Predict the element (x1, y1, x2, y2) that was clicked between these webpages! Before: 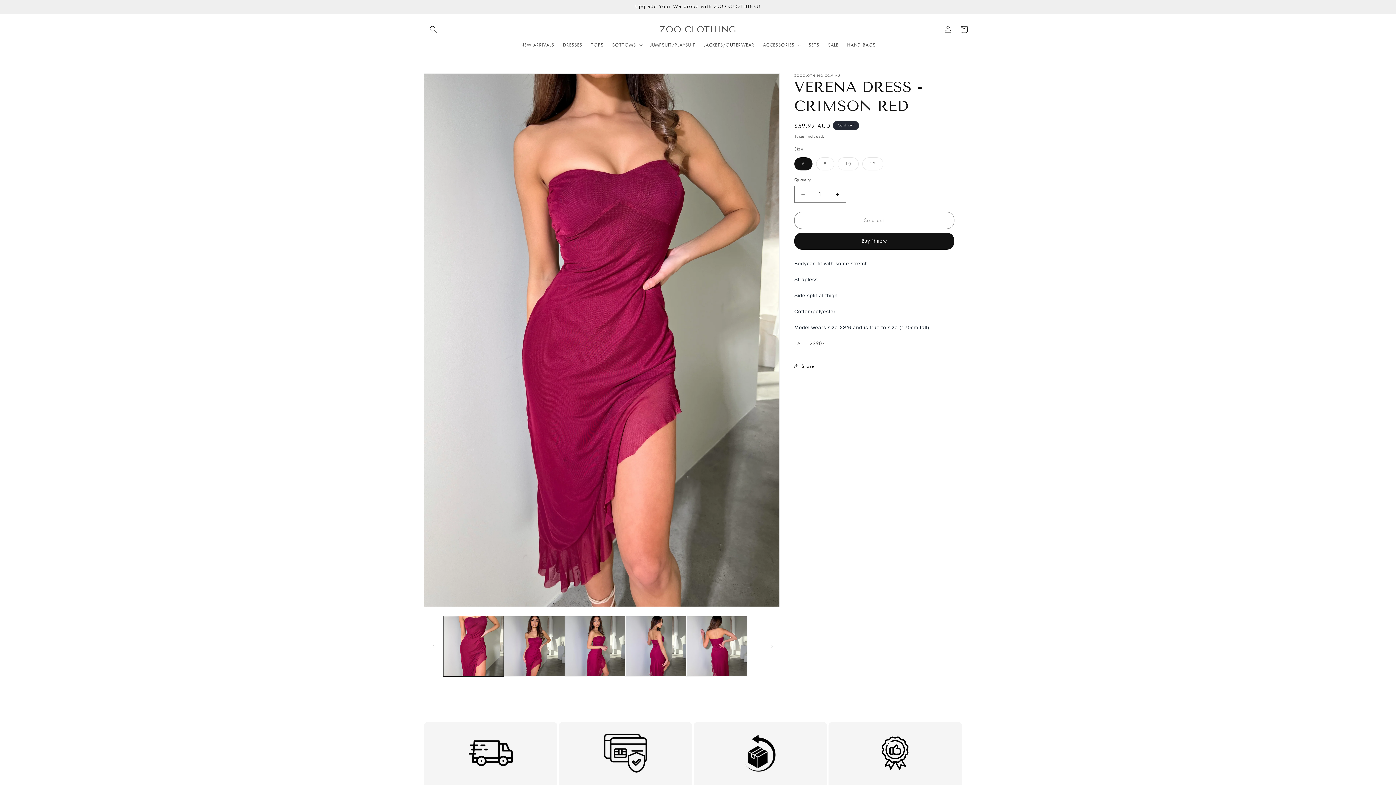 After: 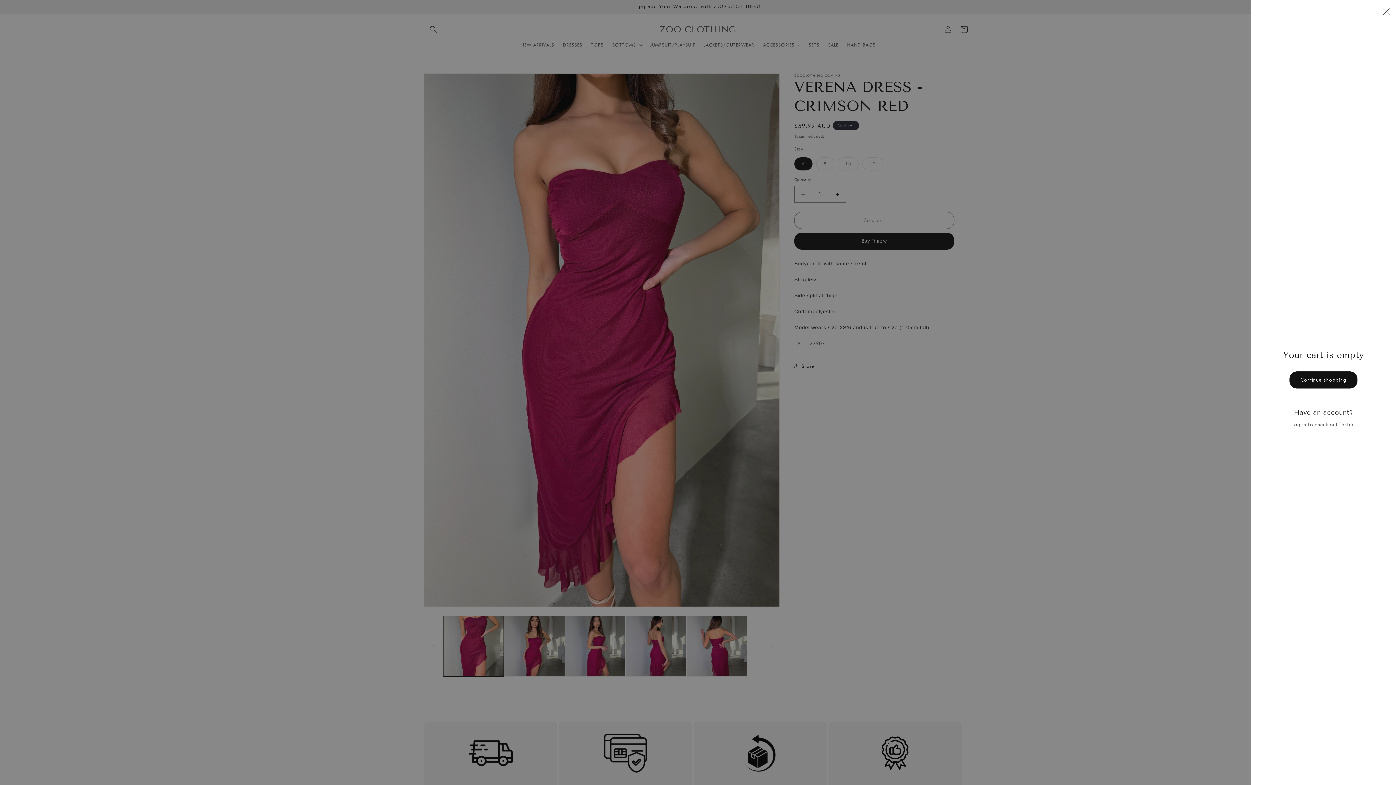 Action: label: Cart bbox: (956, 21, 972, 37)